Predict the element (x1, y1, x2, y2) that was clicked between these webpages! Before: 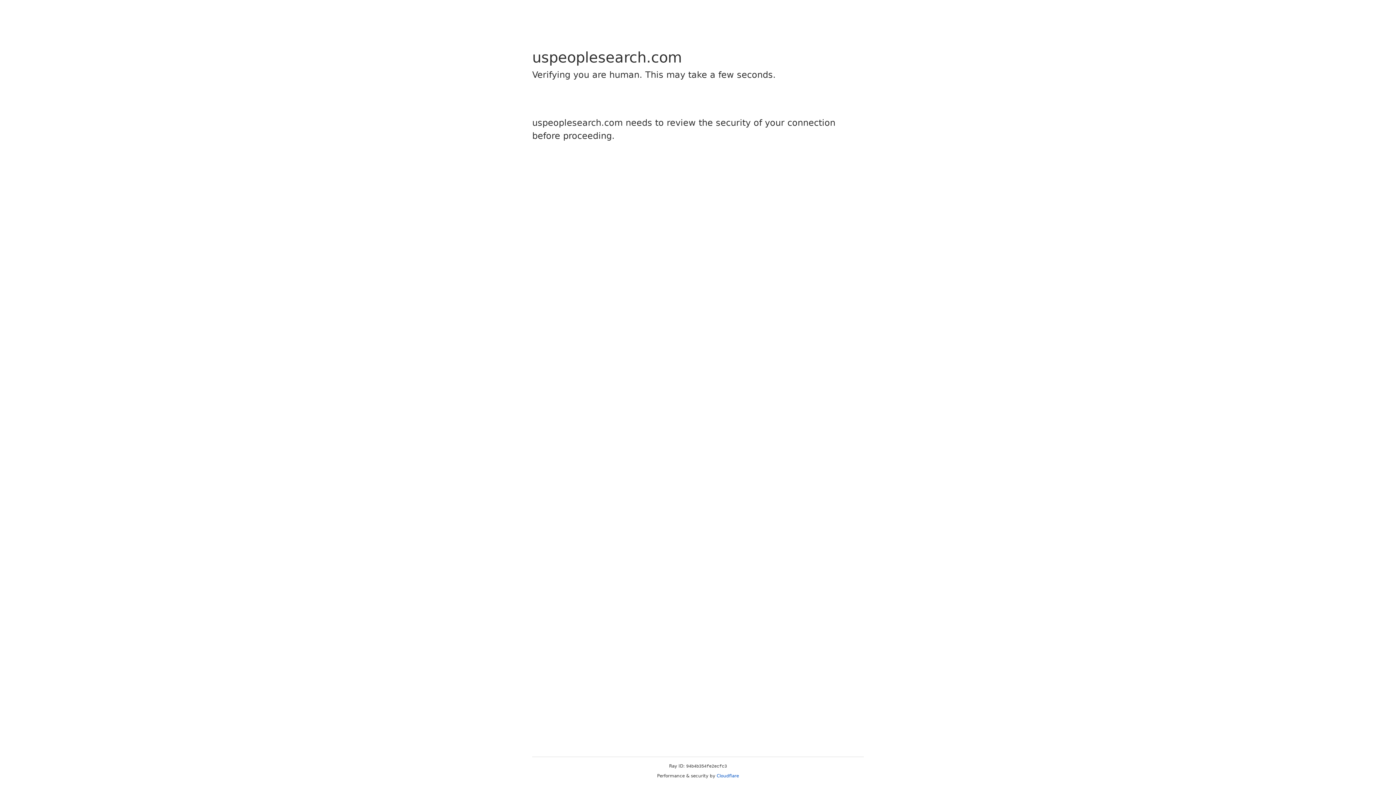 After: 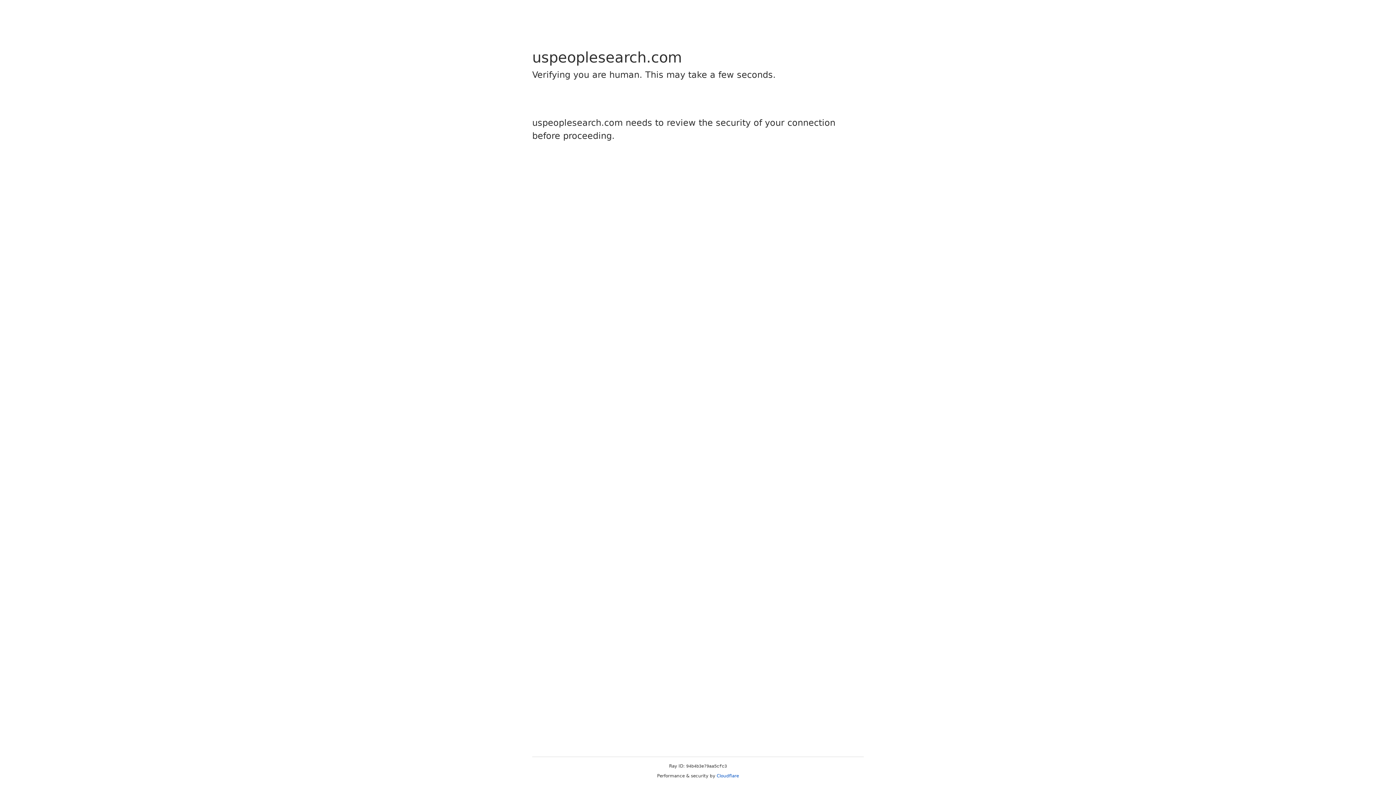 Action: label: Cloudflare bbox: (716, 773, 739, 778)